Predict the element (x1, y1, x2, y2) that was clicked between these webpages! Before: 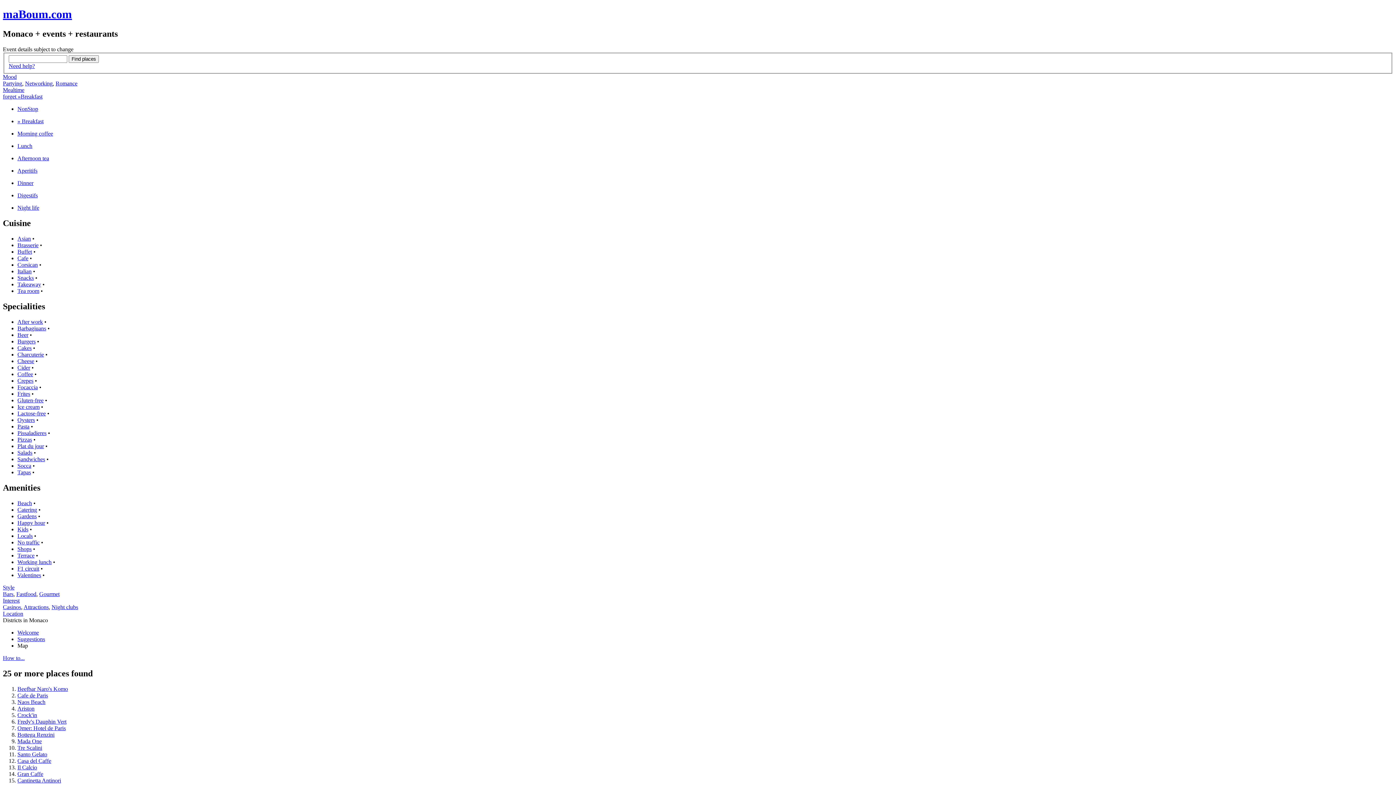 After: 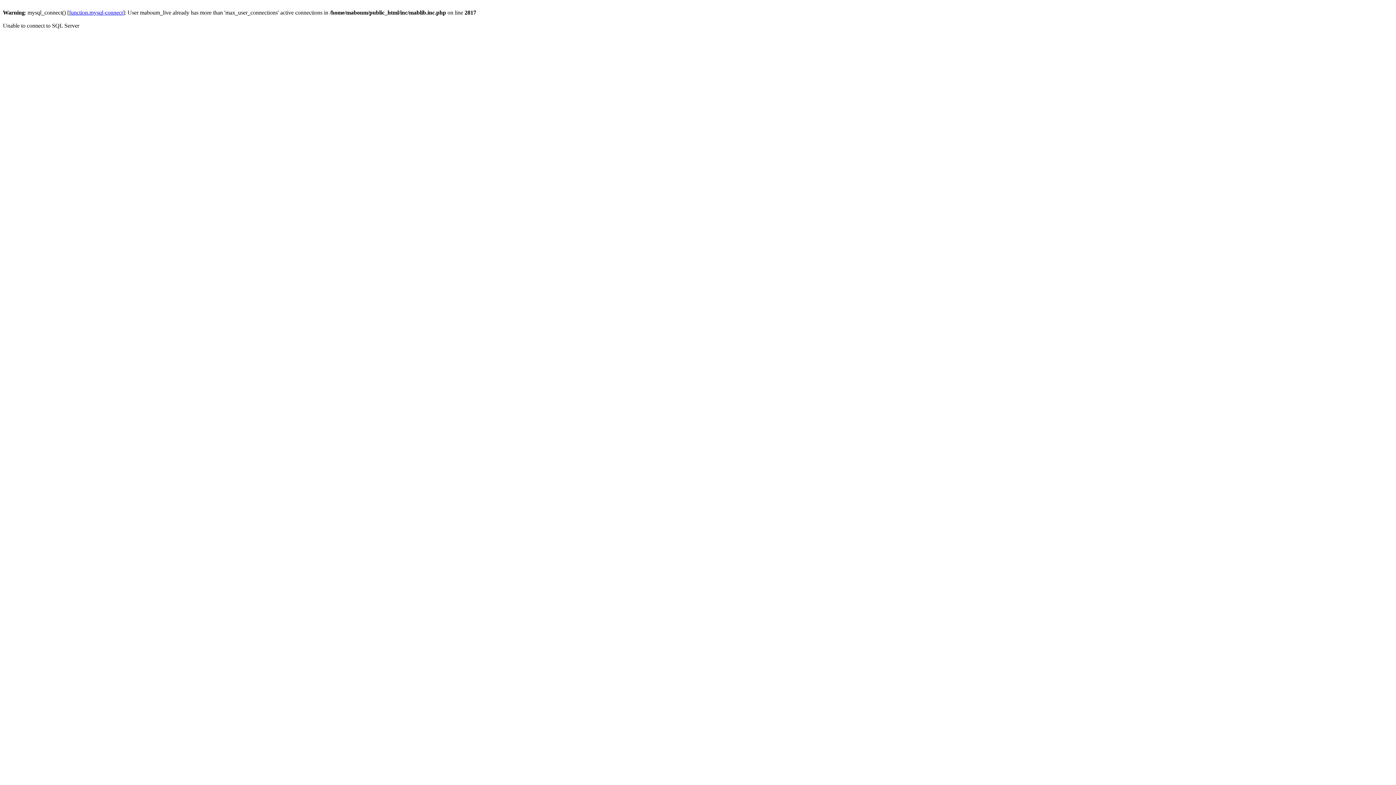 Action: label: Frites bbox: (17, 390, 30, 397)